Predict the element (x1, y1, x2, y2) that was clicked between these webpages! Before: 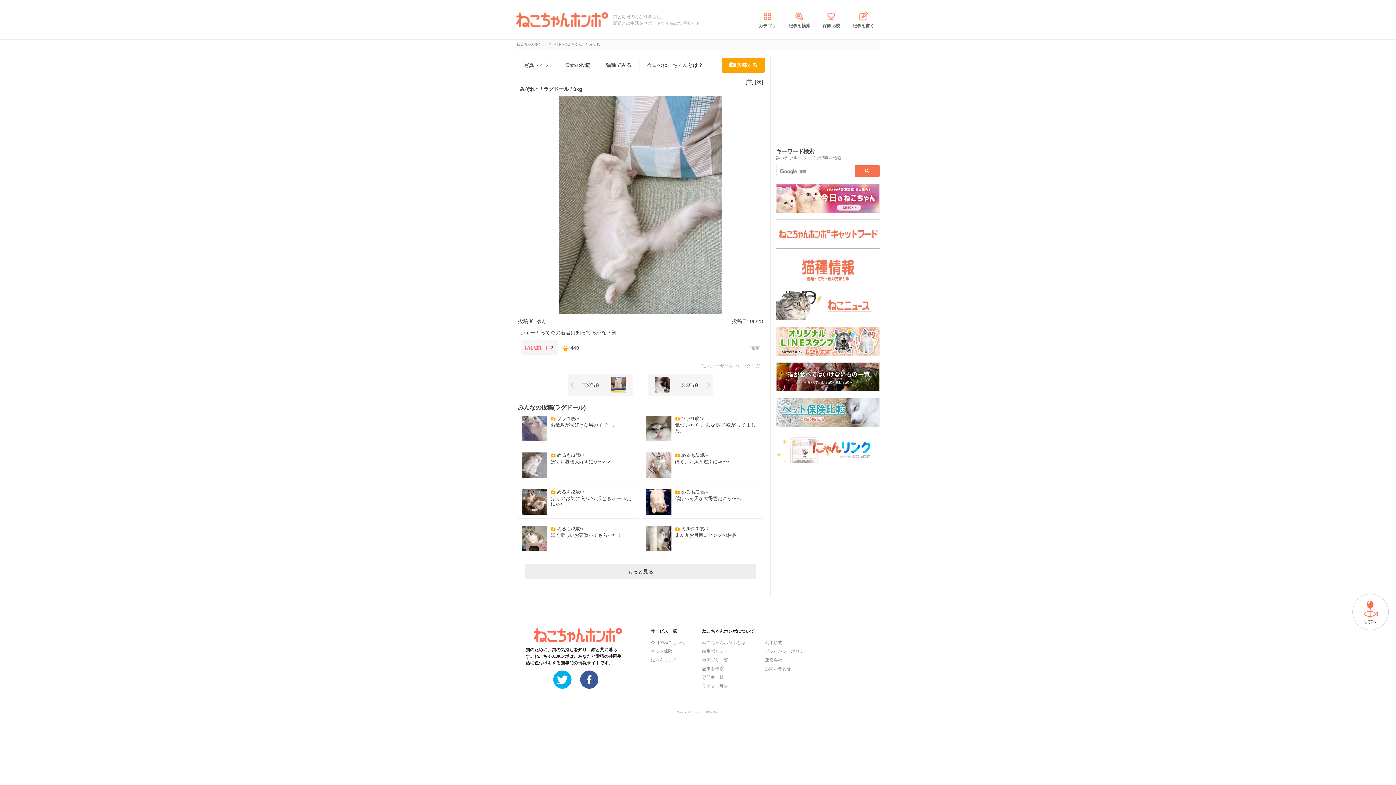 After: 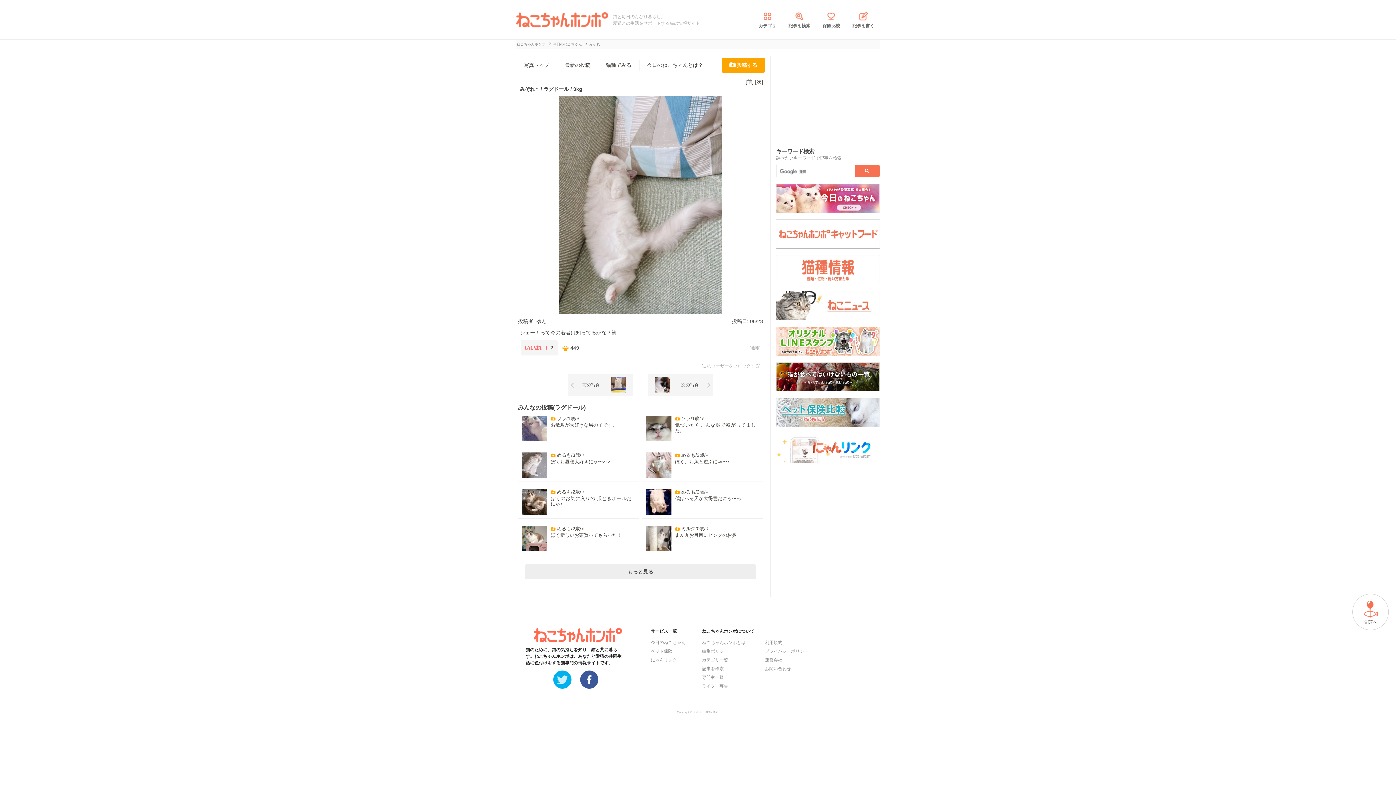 Action: bbox: (553, 670, 571, 689)